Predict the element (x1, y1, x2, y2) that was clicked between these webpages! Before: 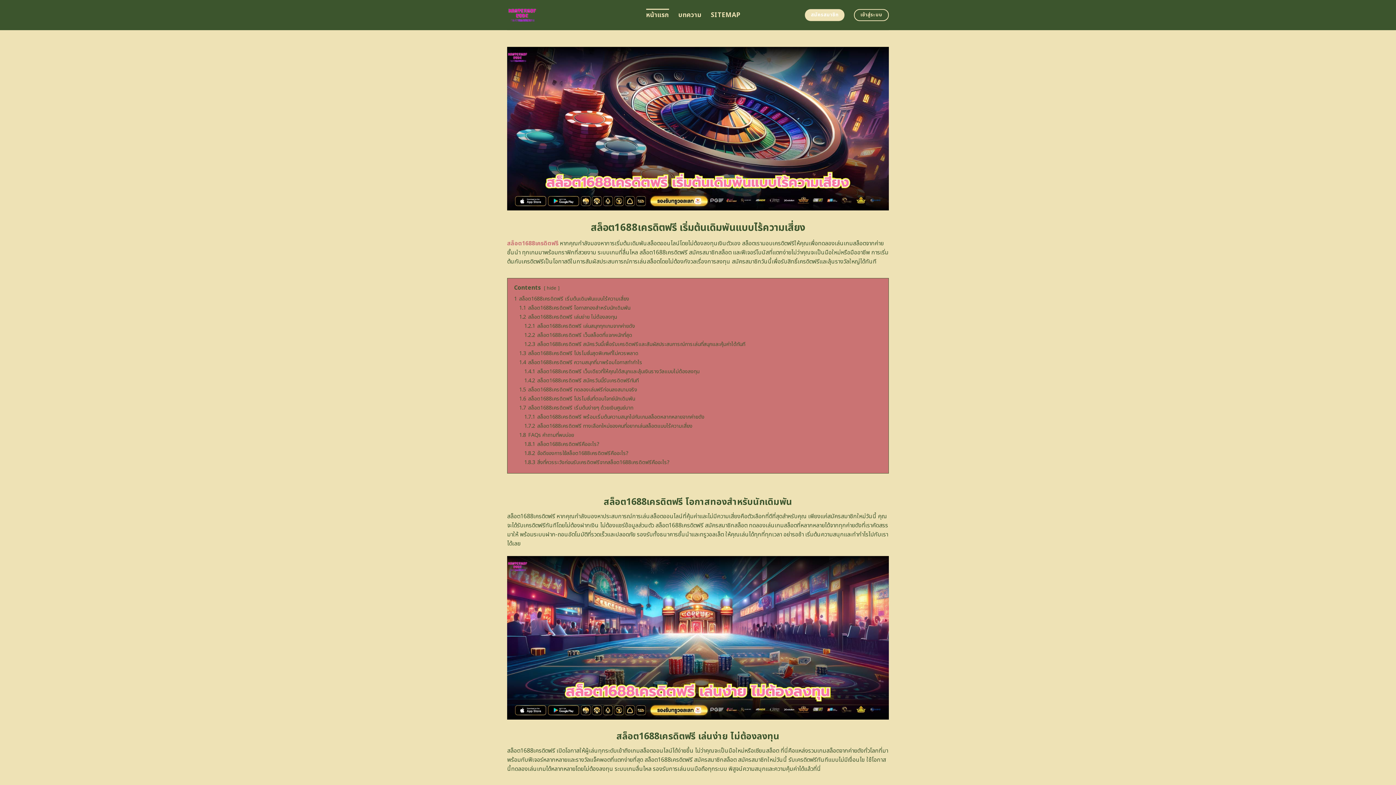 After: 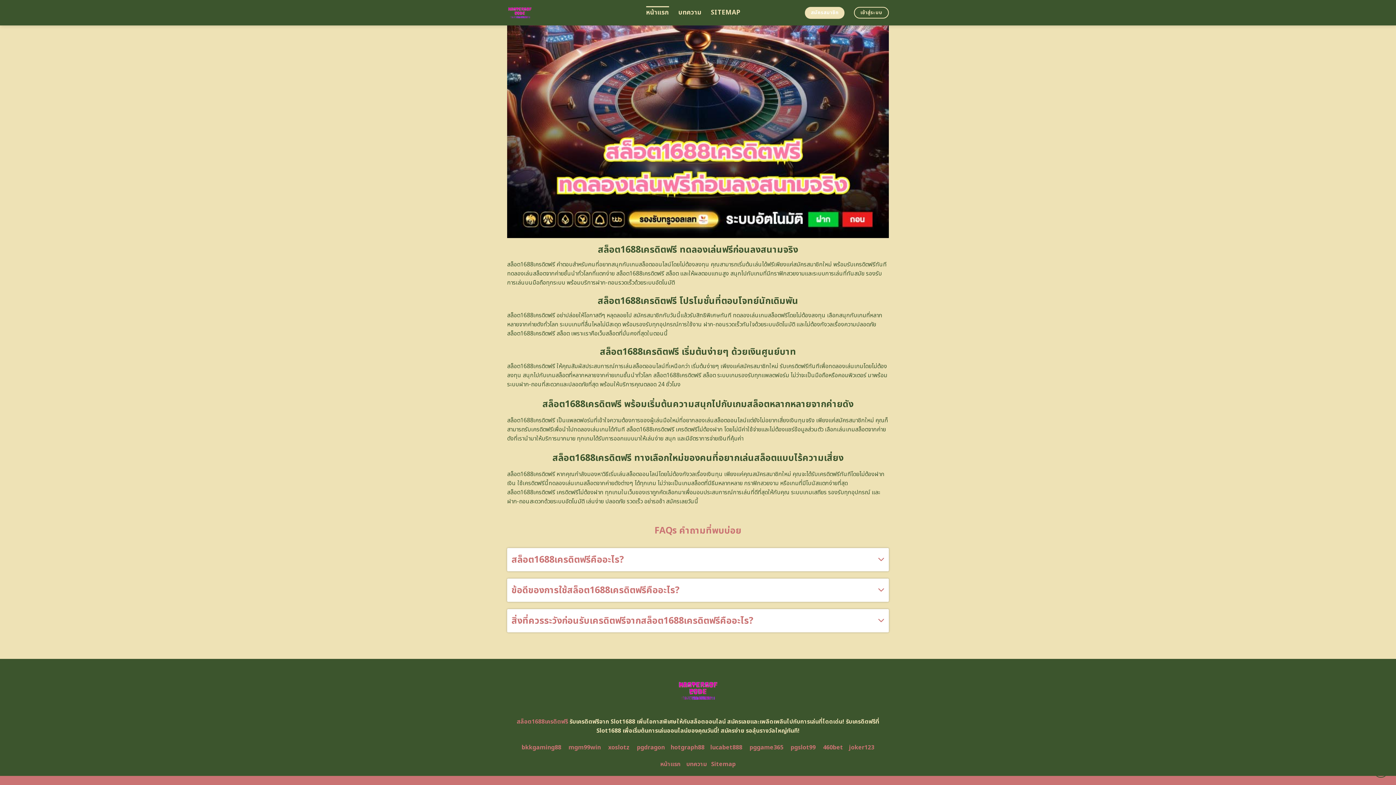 Action: label: 1.8.2 ข้อดีของการใช้สล็อต1688เครดิตฟรีคืออะไร? bbox: (524, 449, 628, 457)